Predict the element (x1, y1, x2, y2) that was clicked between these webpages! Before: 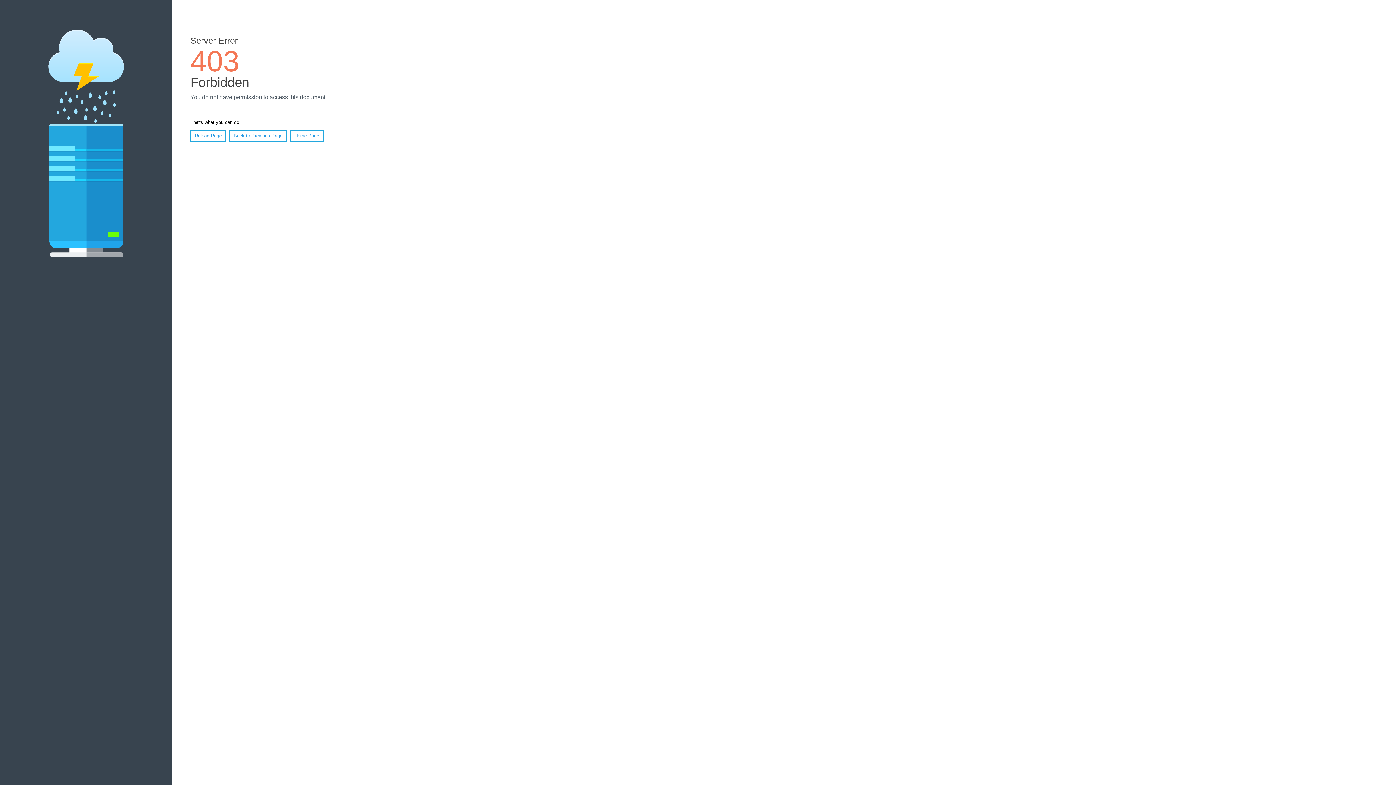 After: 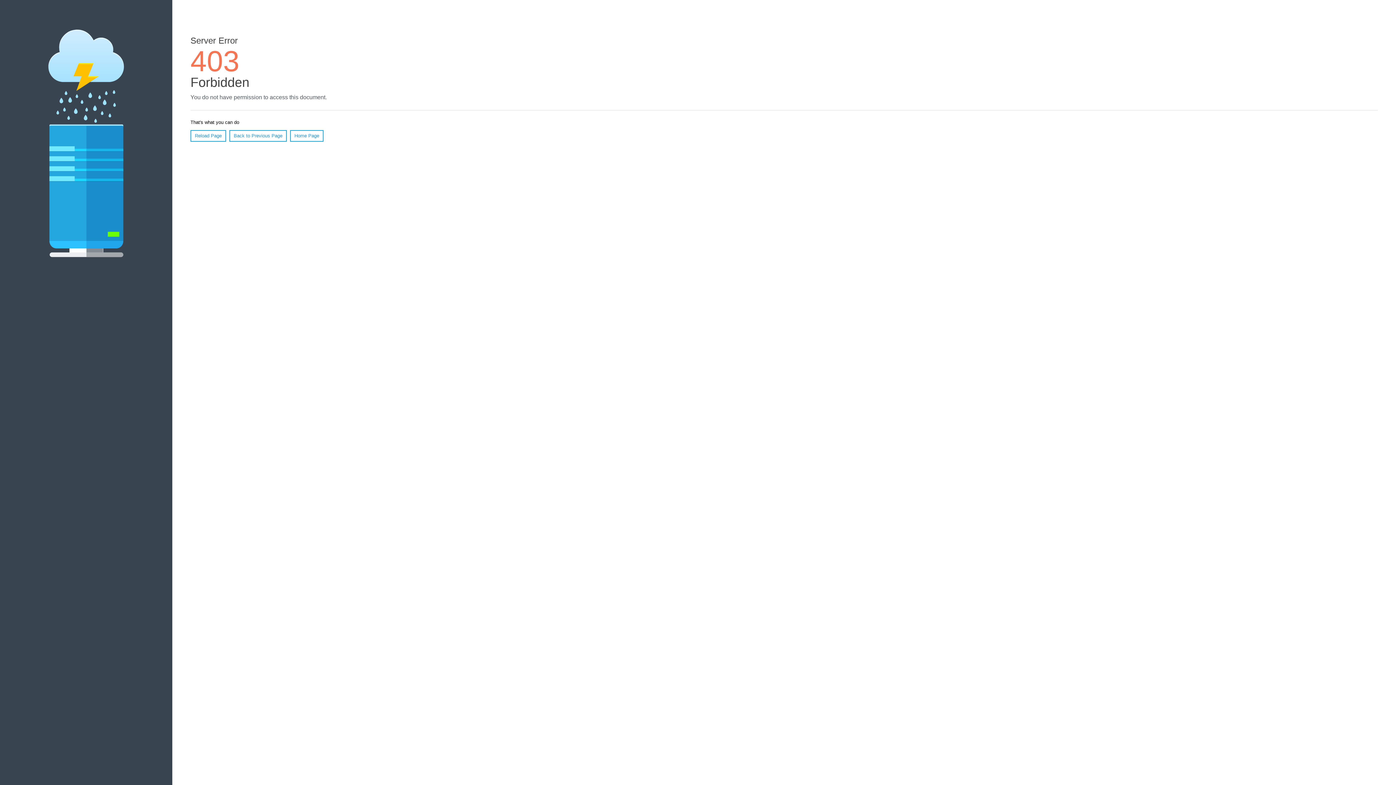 Action: label: Reload Page bbox: (190, 130, 226, 141)